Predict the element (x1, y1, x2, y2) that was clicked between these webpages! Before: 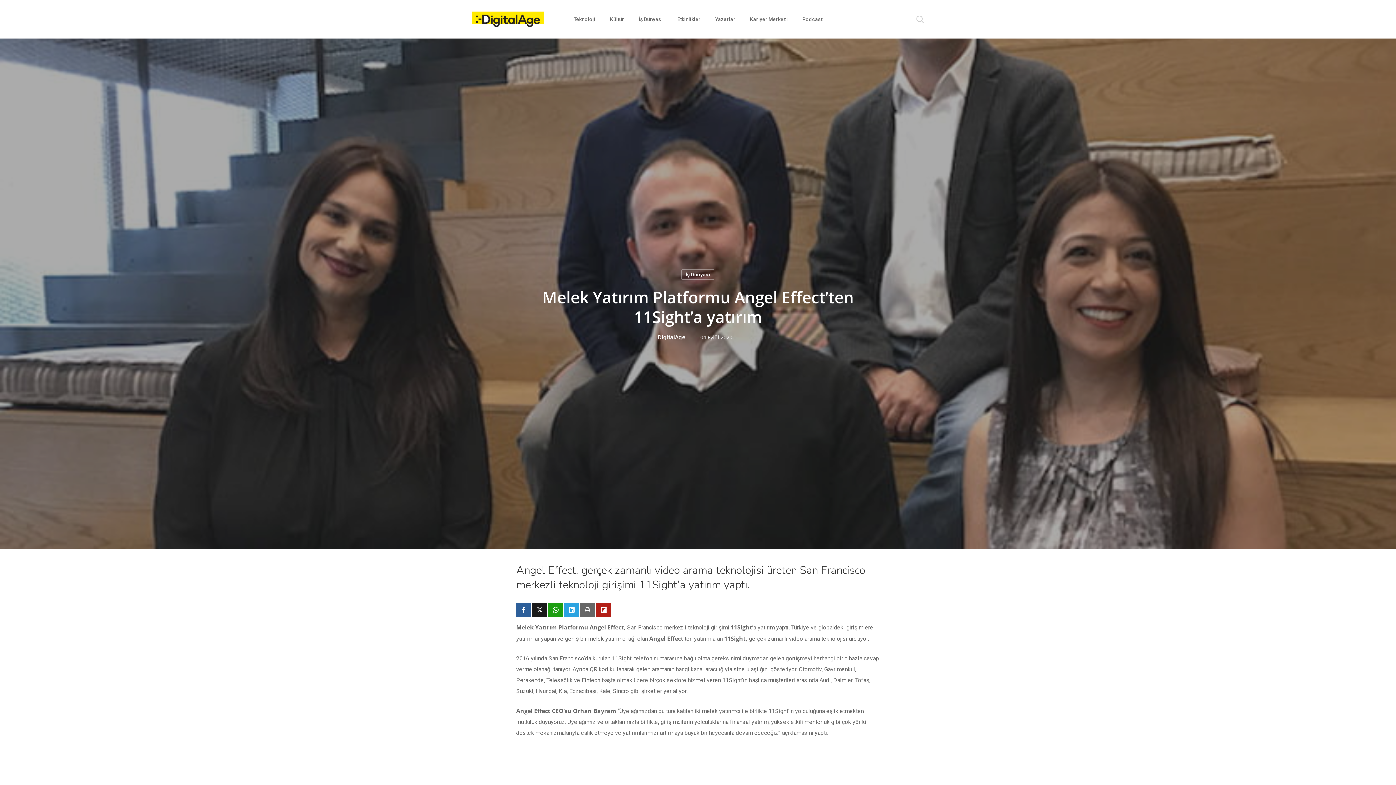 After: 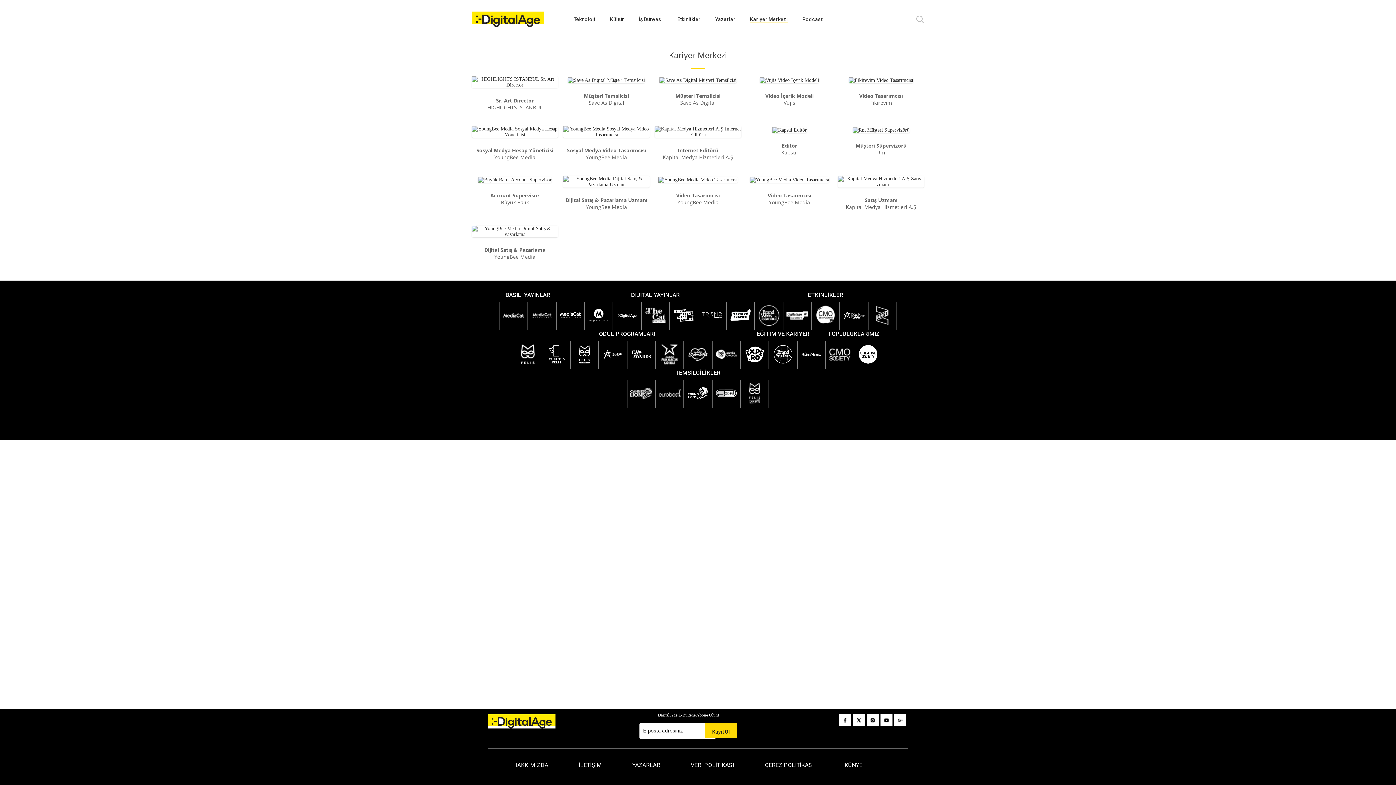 Action: label: Kariyer Merkezi bbox: (750, 16, 788, 21)